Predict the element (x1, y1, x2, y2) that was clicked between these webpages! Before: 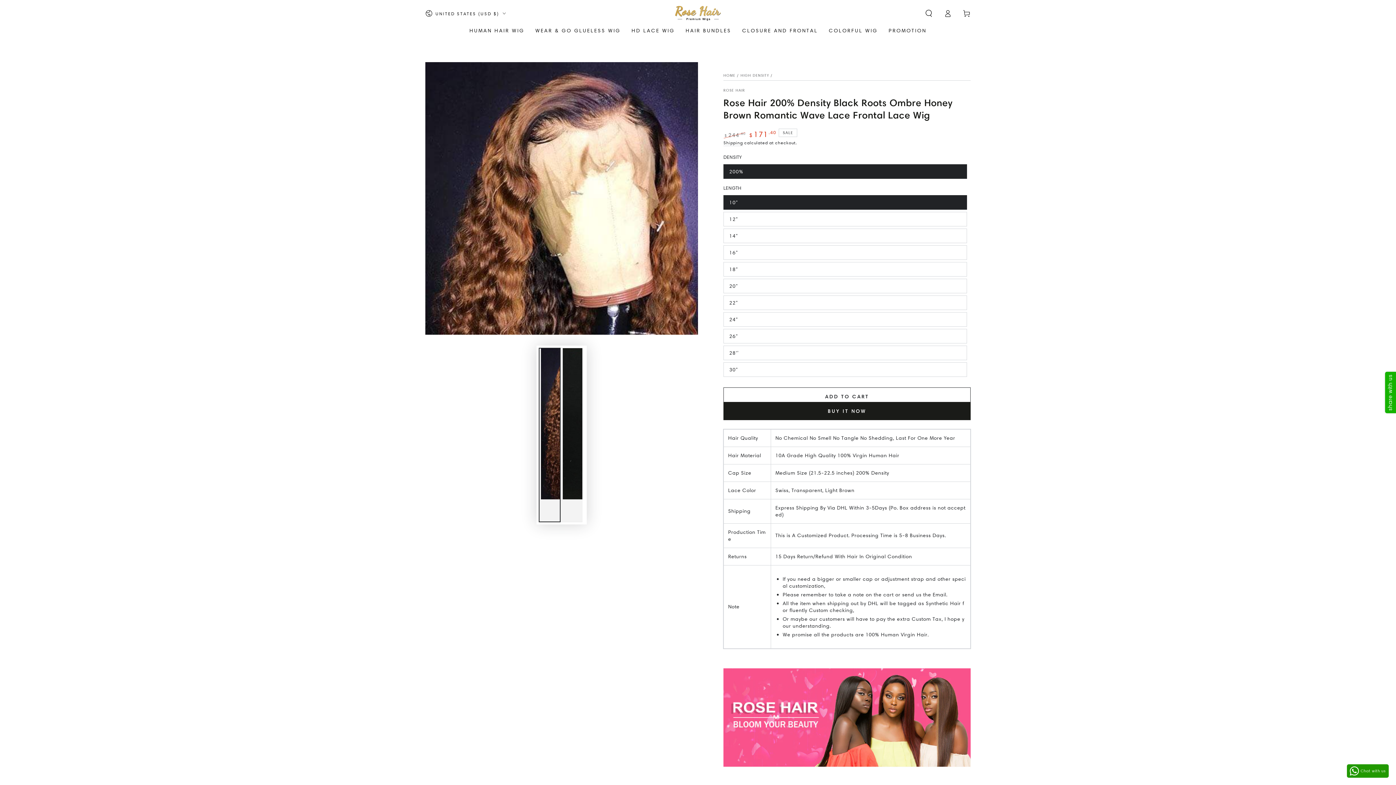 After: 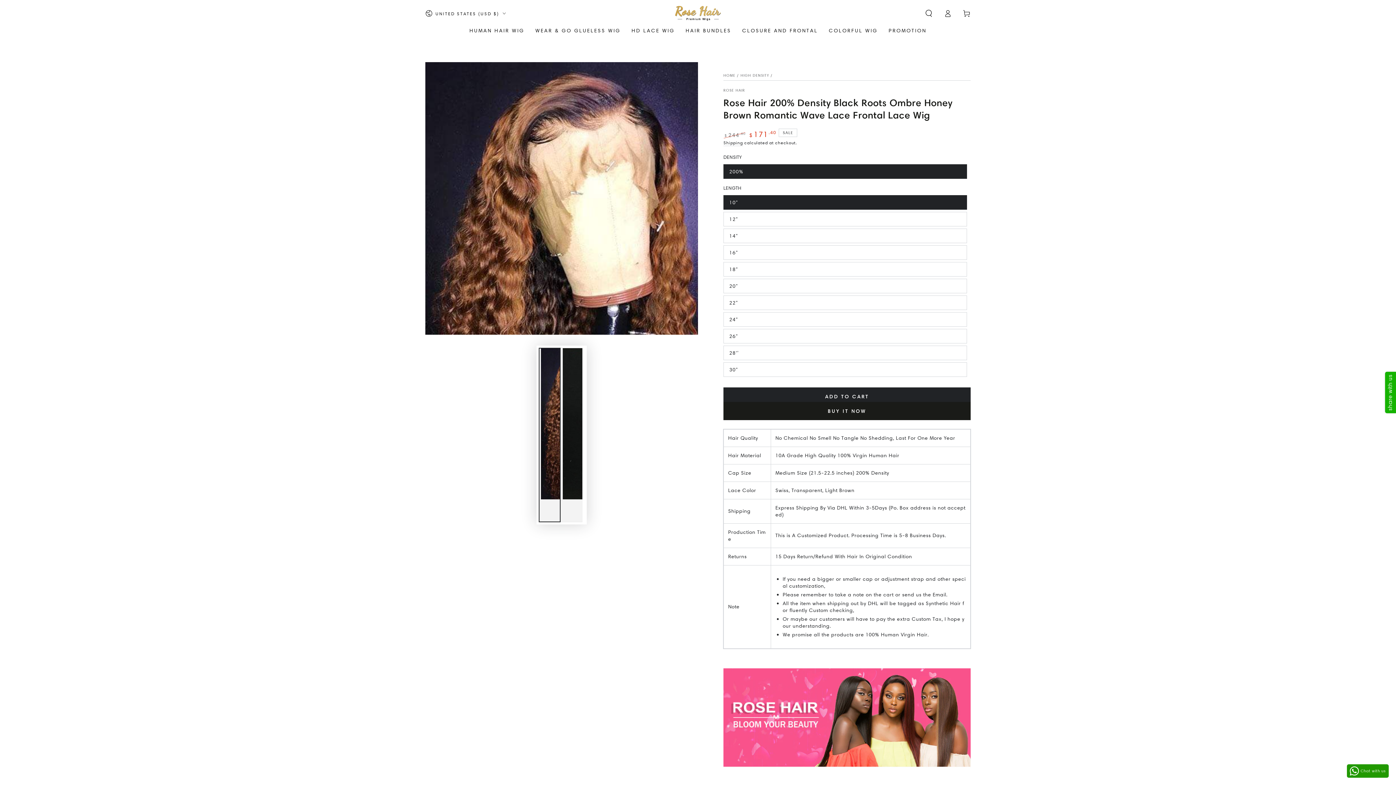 Action: label: ADD TO CART bbox: (723, 387, 970, 405)